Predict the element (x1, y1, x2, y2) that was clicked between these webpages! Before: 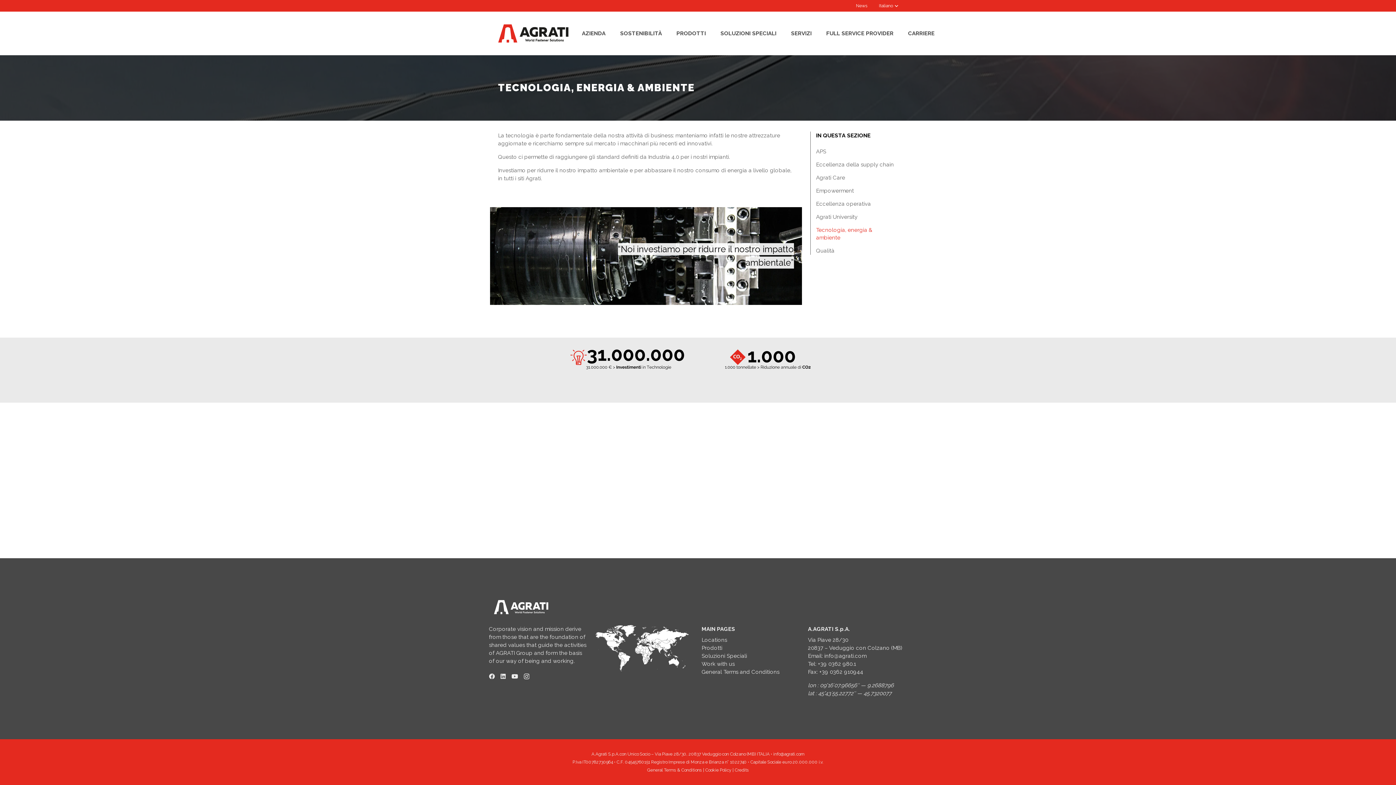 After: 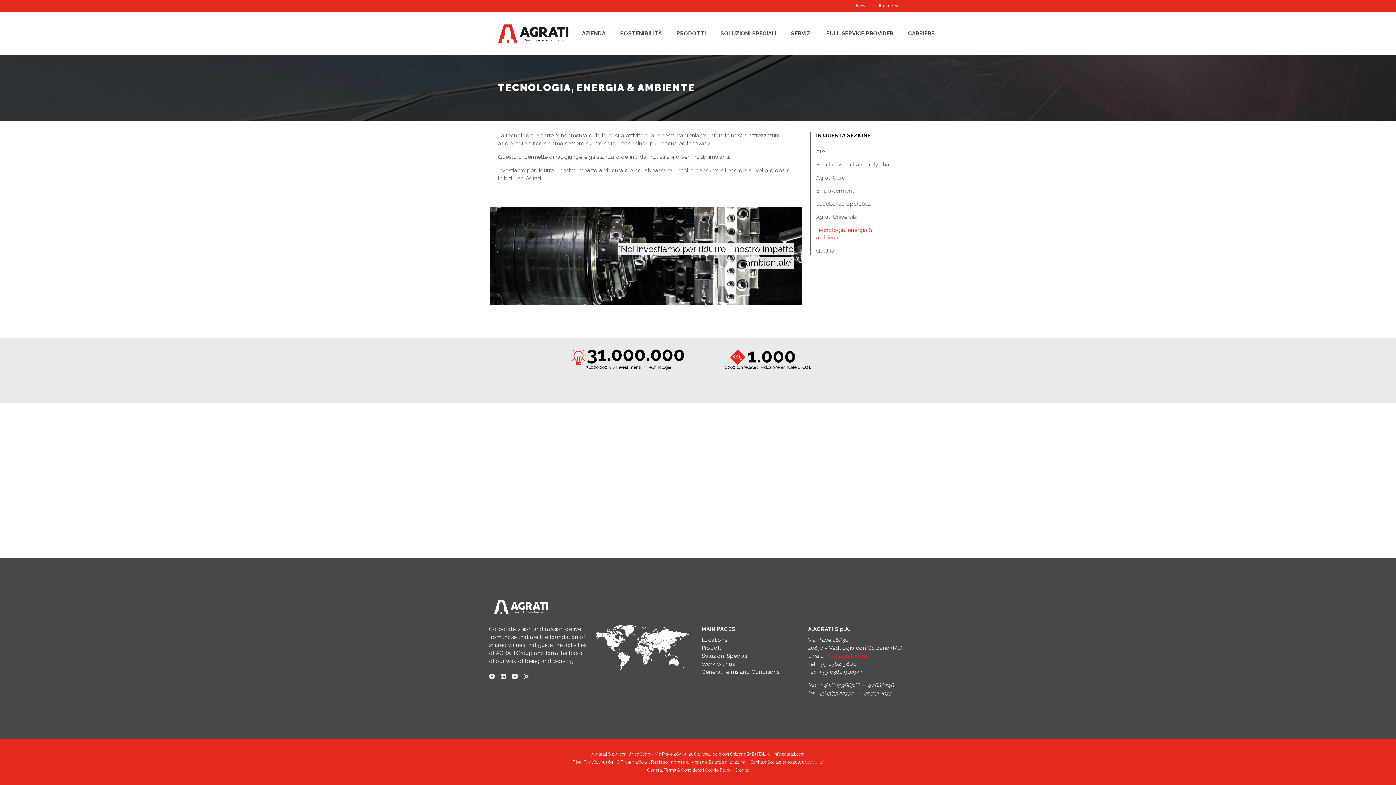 Action: bbox: (824, 653, 866, 659) label: info@agrati.com